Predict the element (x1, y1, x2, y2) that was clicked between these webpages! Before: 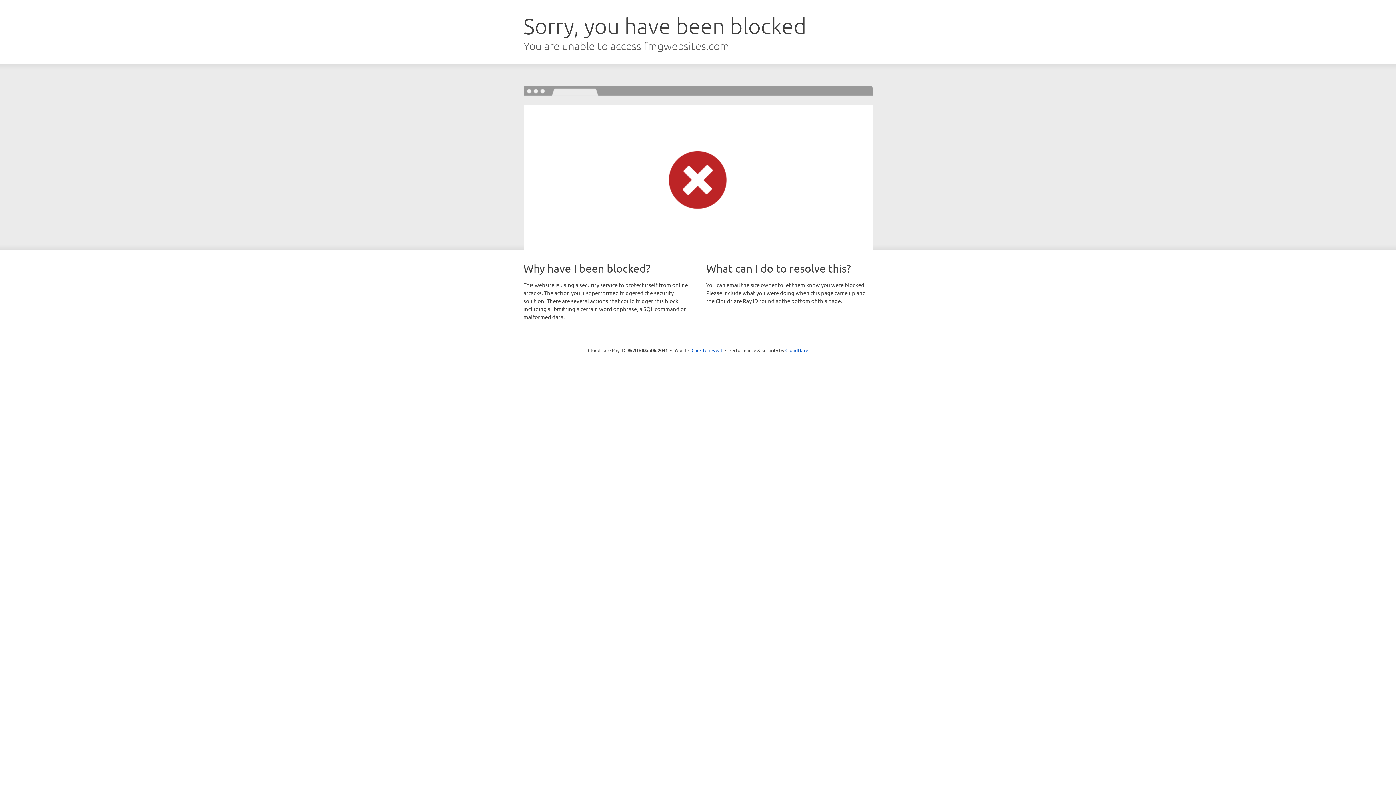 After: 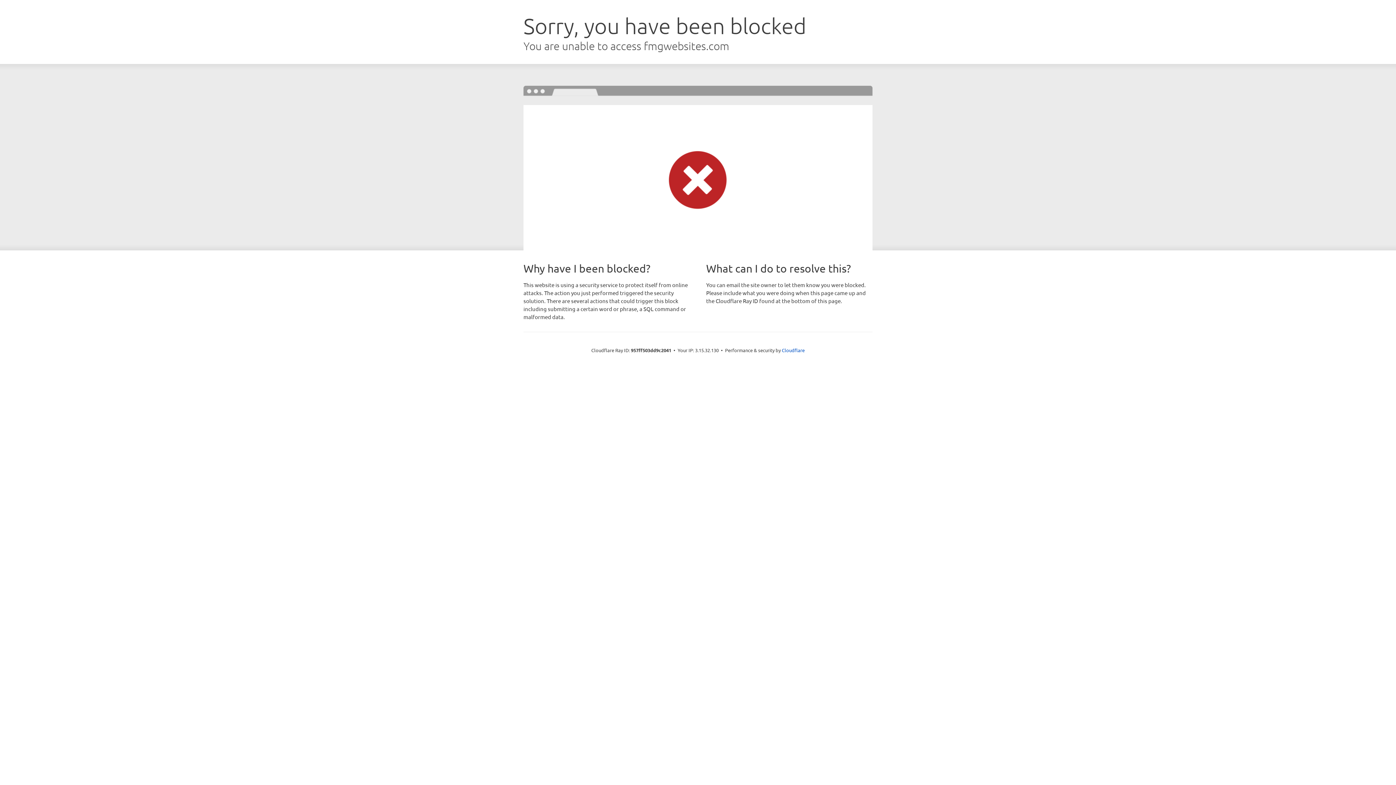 Action: label: Click to reveal bbox: (691, 346, 722, 353)